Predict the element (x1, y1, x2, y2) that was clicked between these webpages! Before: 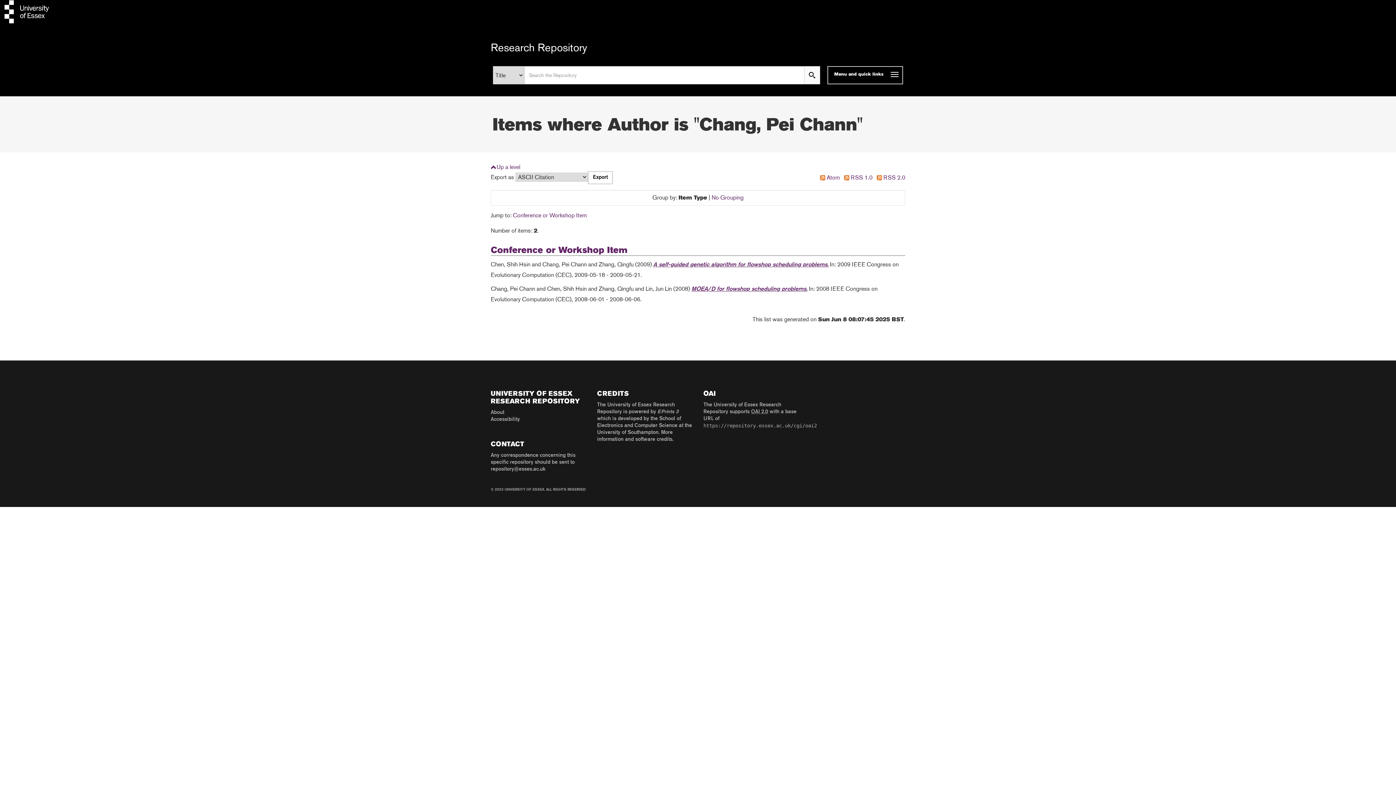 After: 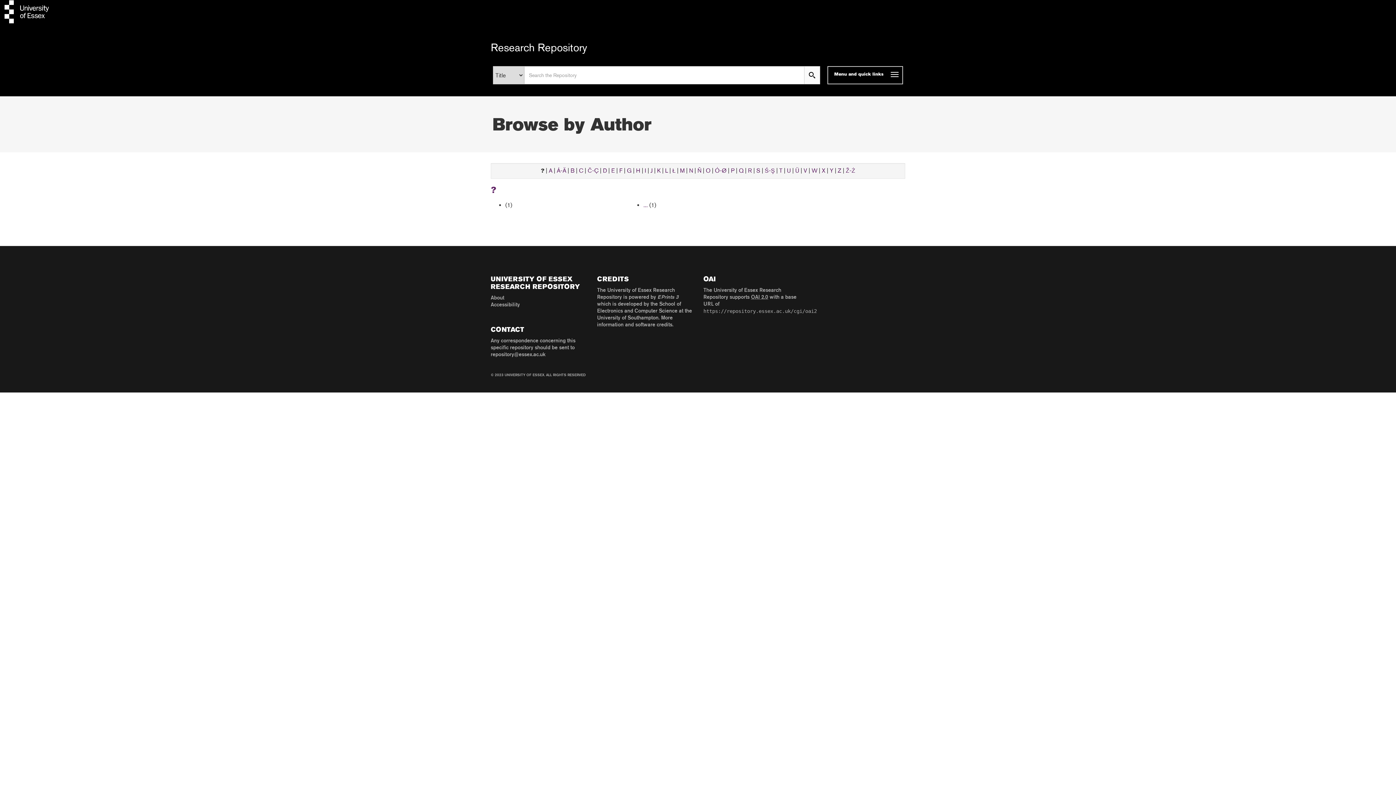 Action: bbox: (490, 164, 496, 171)